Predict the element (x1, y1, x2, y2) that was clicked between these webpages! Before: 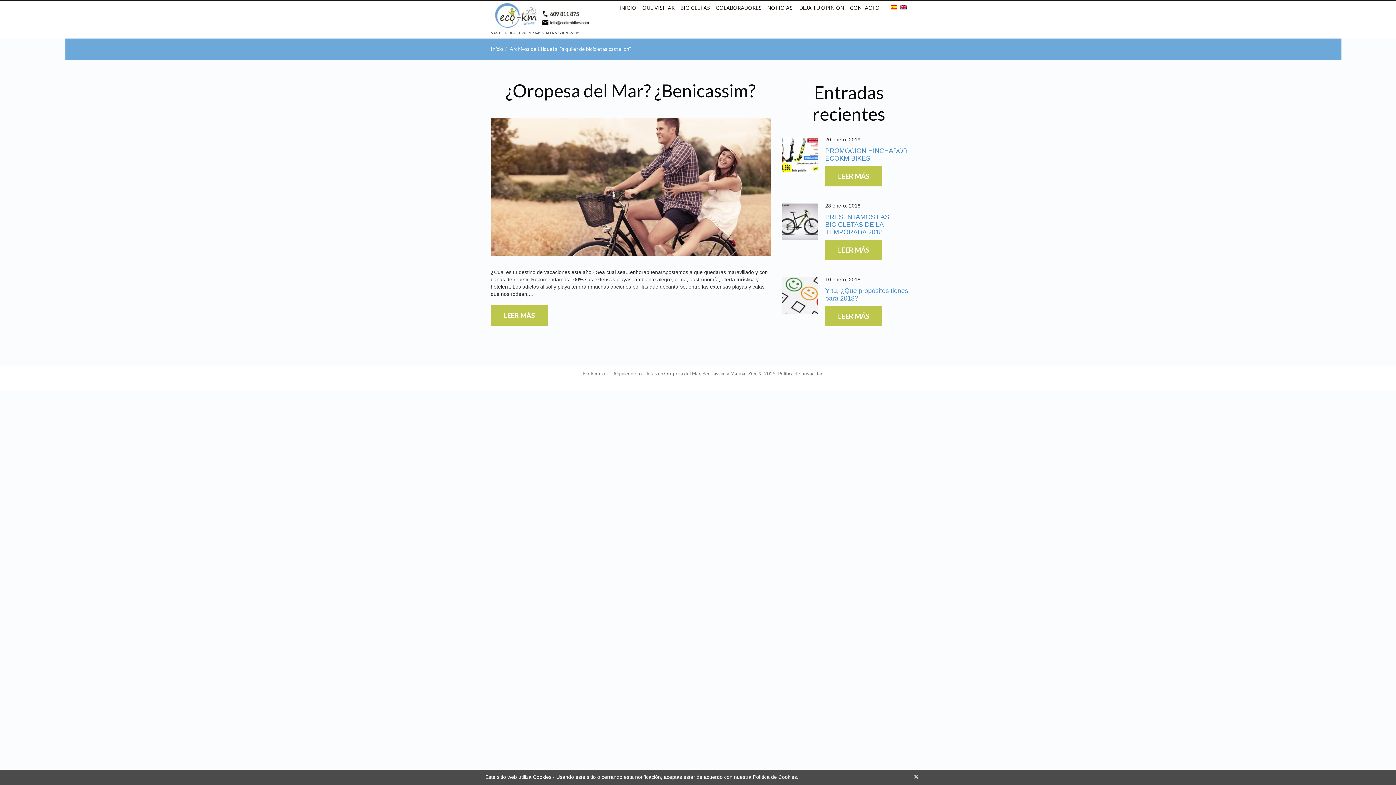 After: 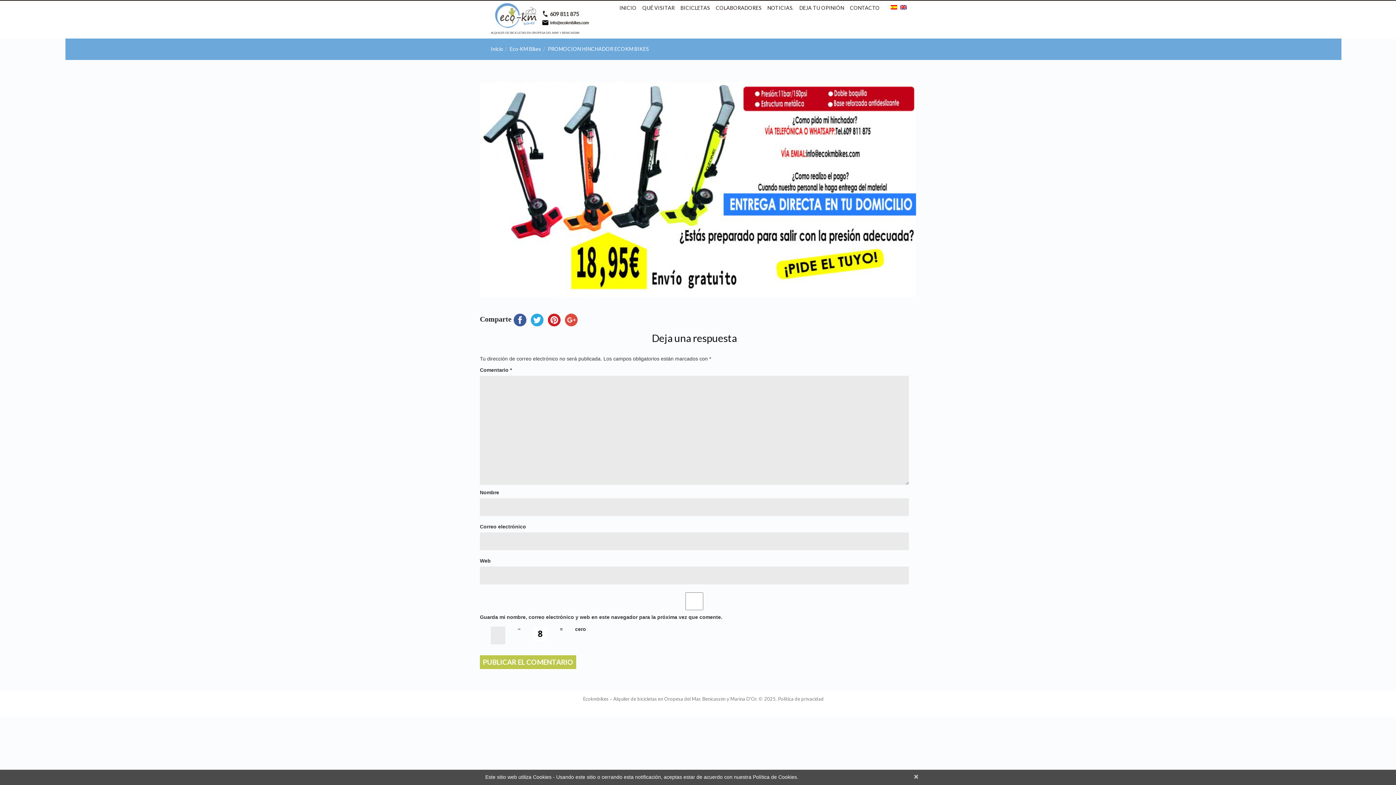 Action: label: LEER MÁS bbox: (825, 166, 882, 186)